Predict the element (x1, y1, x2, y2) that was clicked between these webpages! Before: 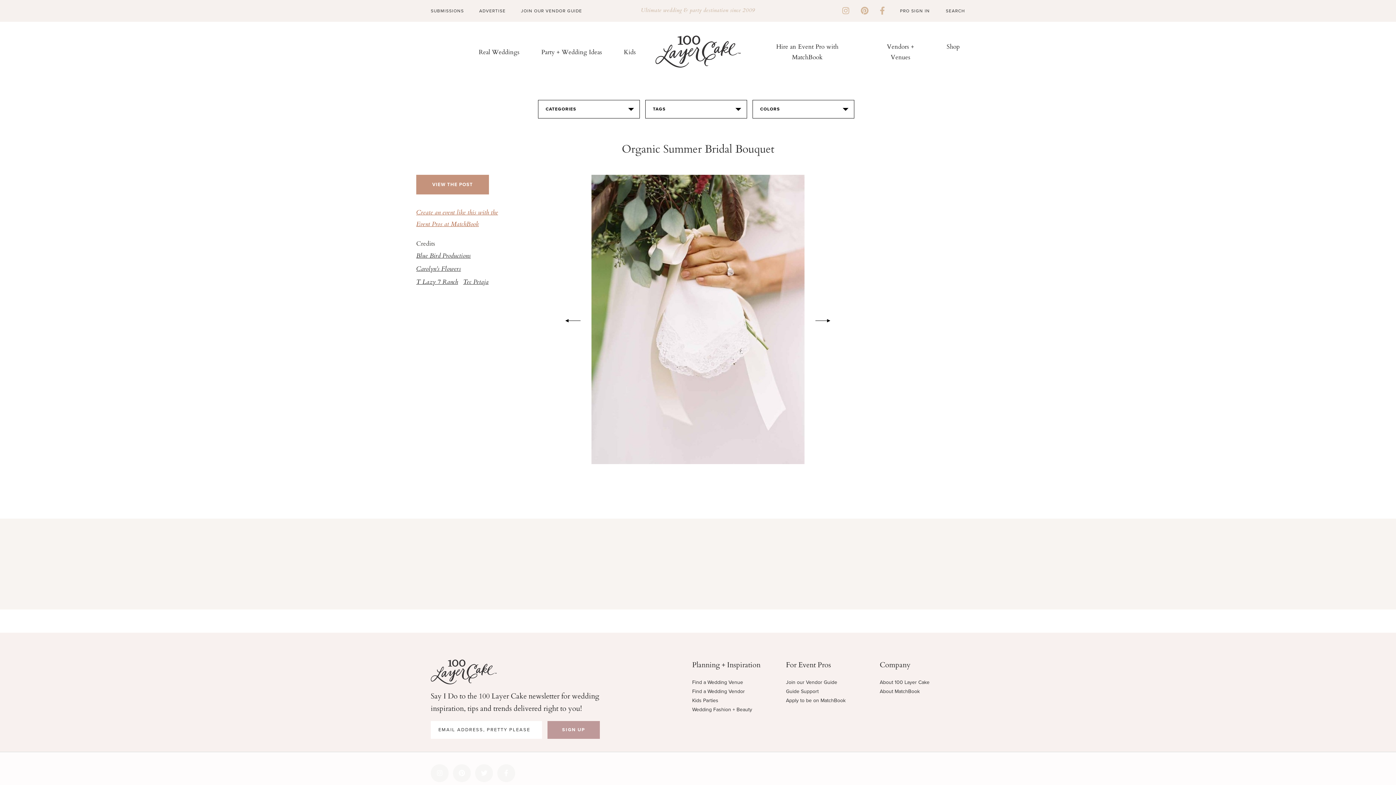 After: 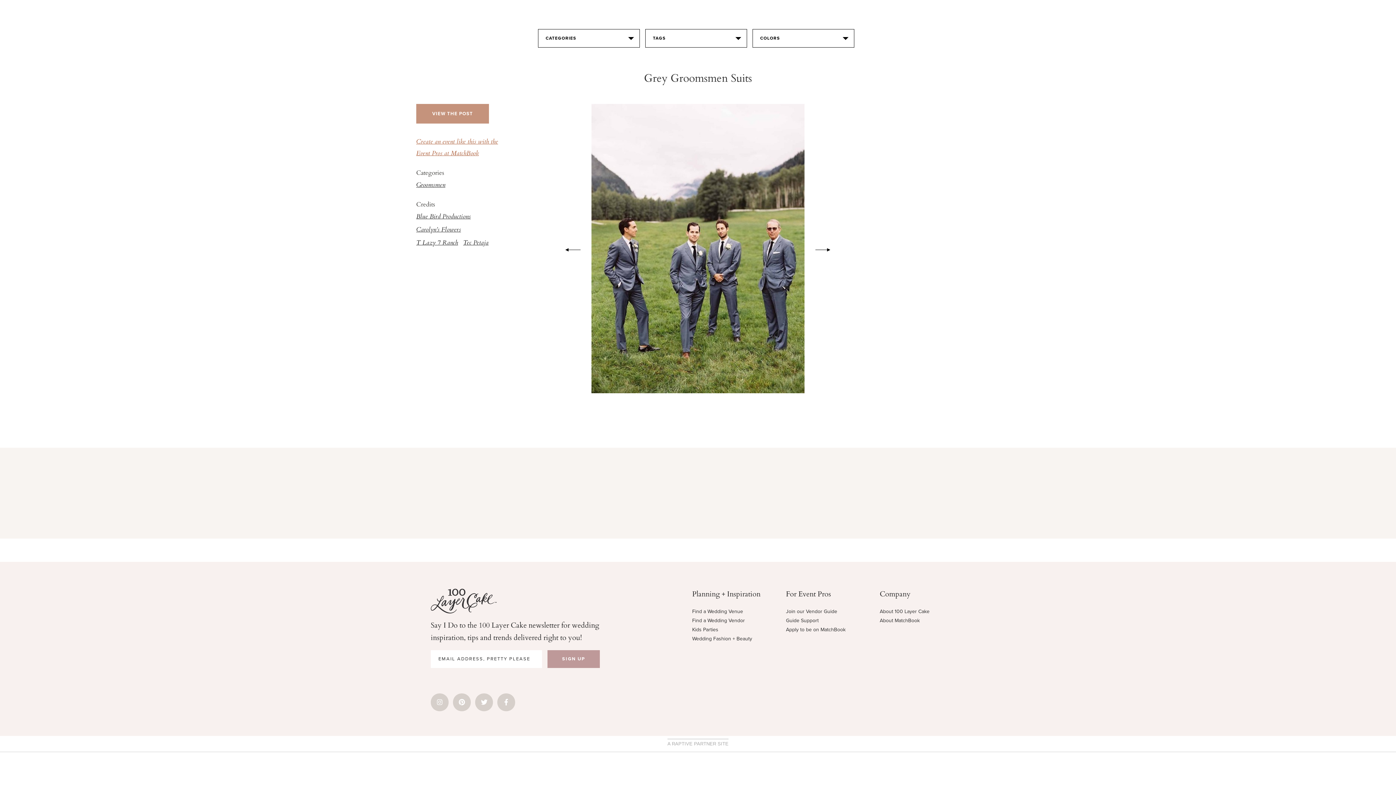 Action: bbox: (815, 308, 838, 330) label: Next